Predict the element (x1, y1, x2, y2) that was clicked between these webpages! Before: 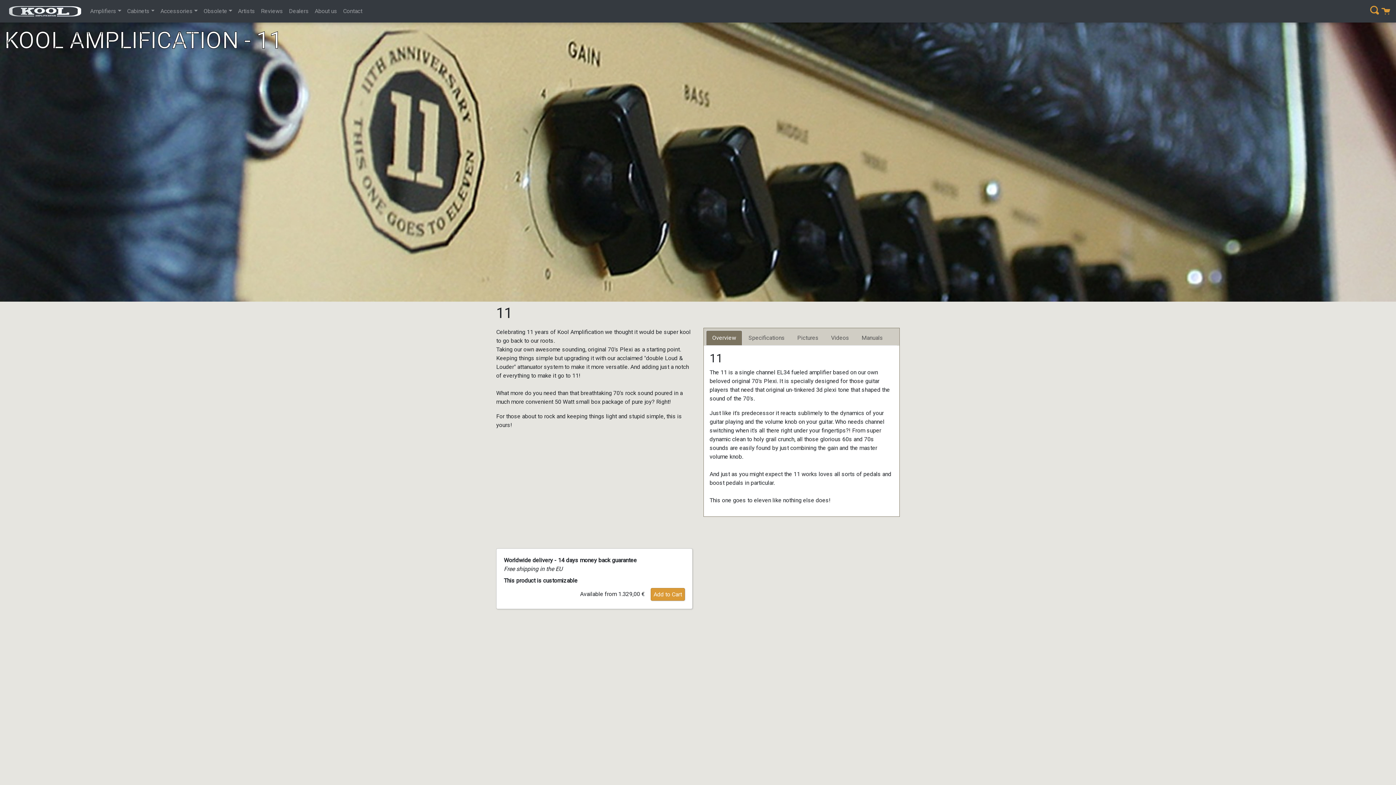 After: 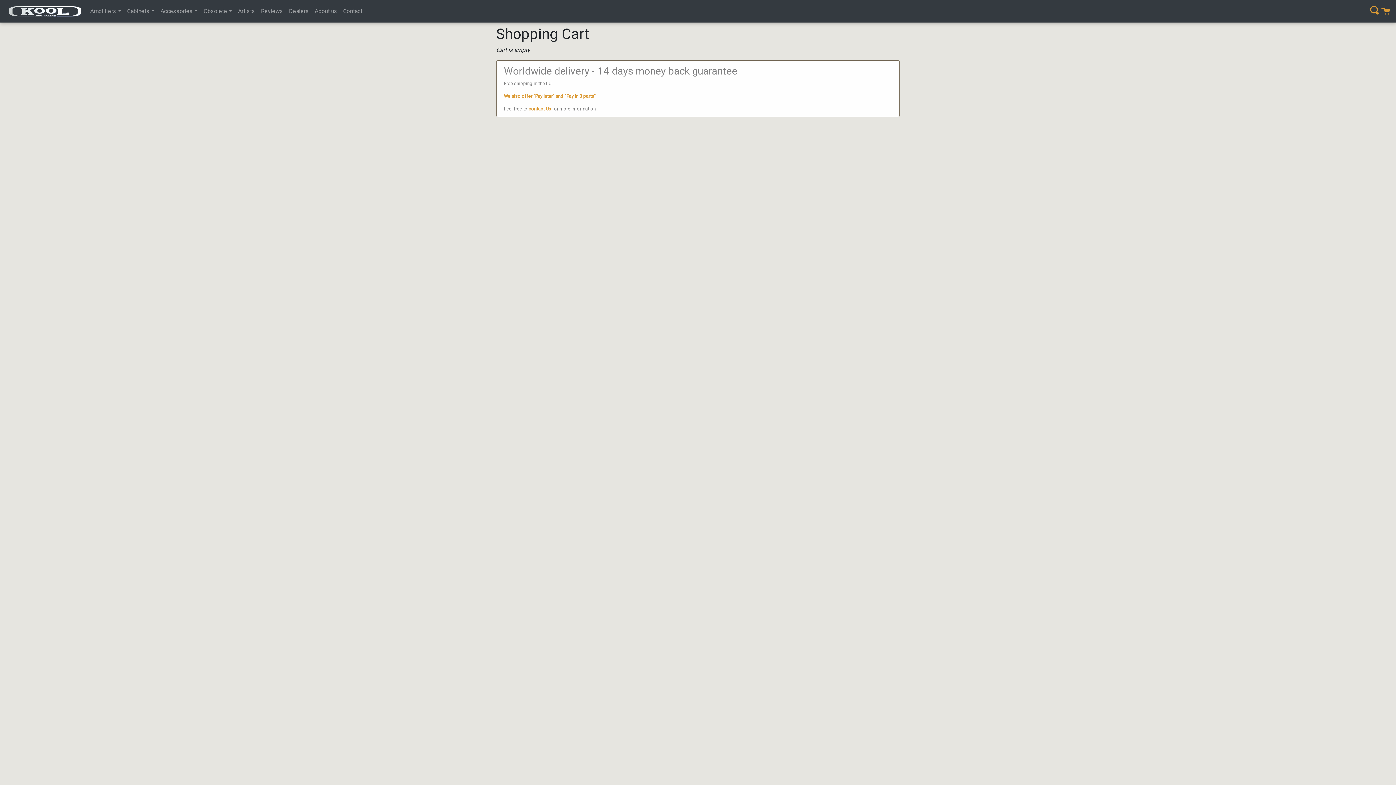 Action: bbox: (1381, 5, 1390, 16)